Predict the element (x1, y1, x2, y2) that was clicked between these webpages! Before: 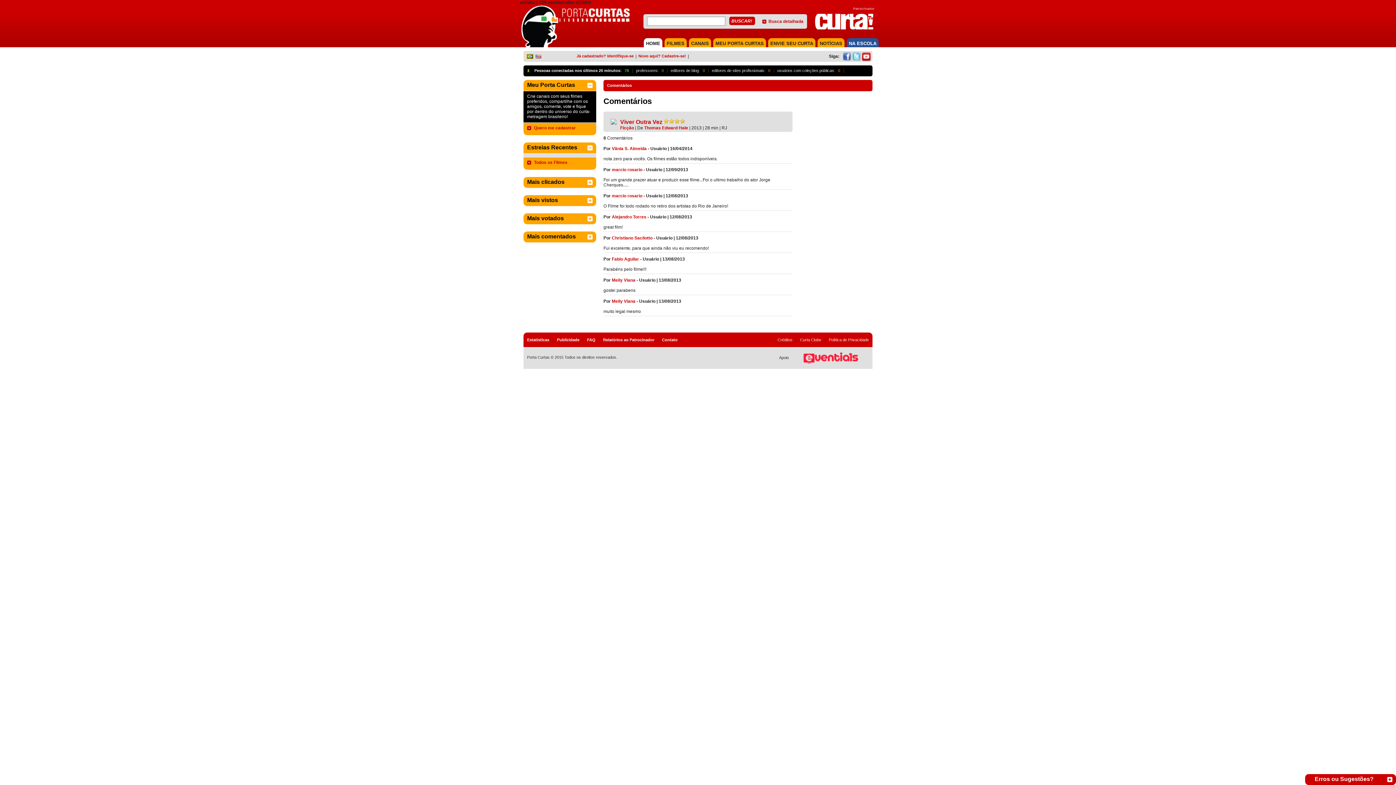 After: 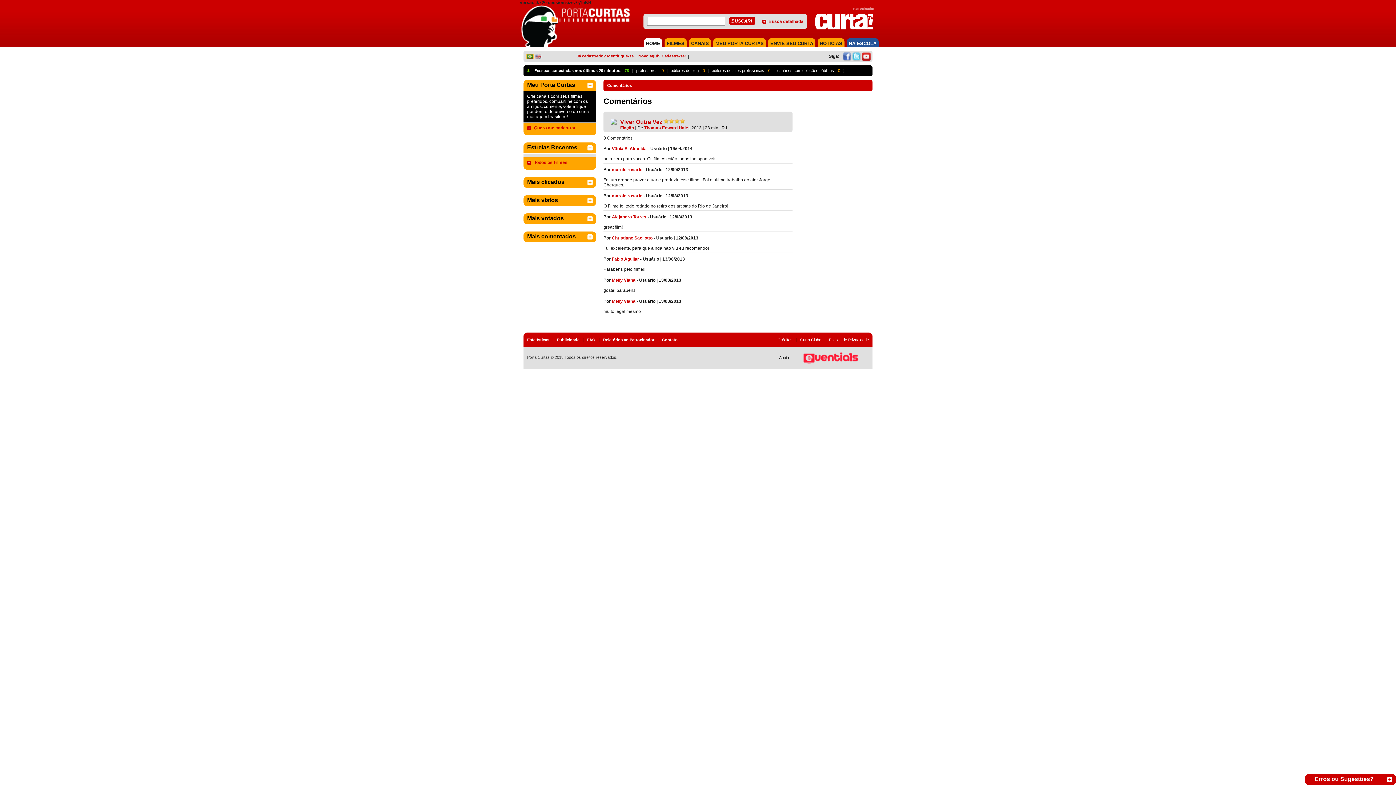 Action: label: NA ESCOLA bbox: (849, 40, 876, 46)